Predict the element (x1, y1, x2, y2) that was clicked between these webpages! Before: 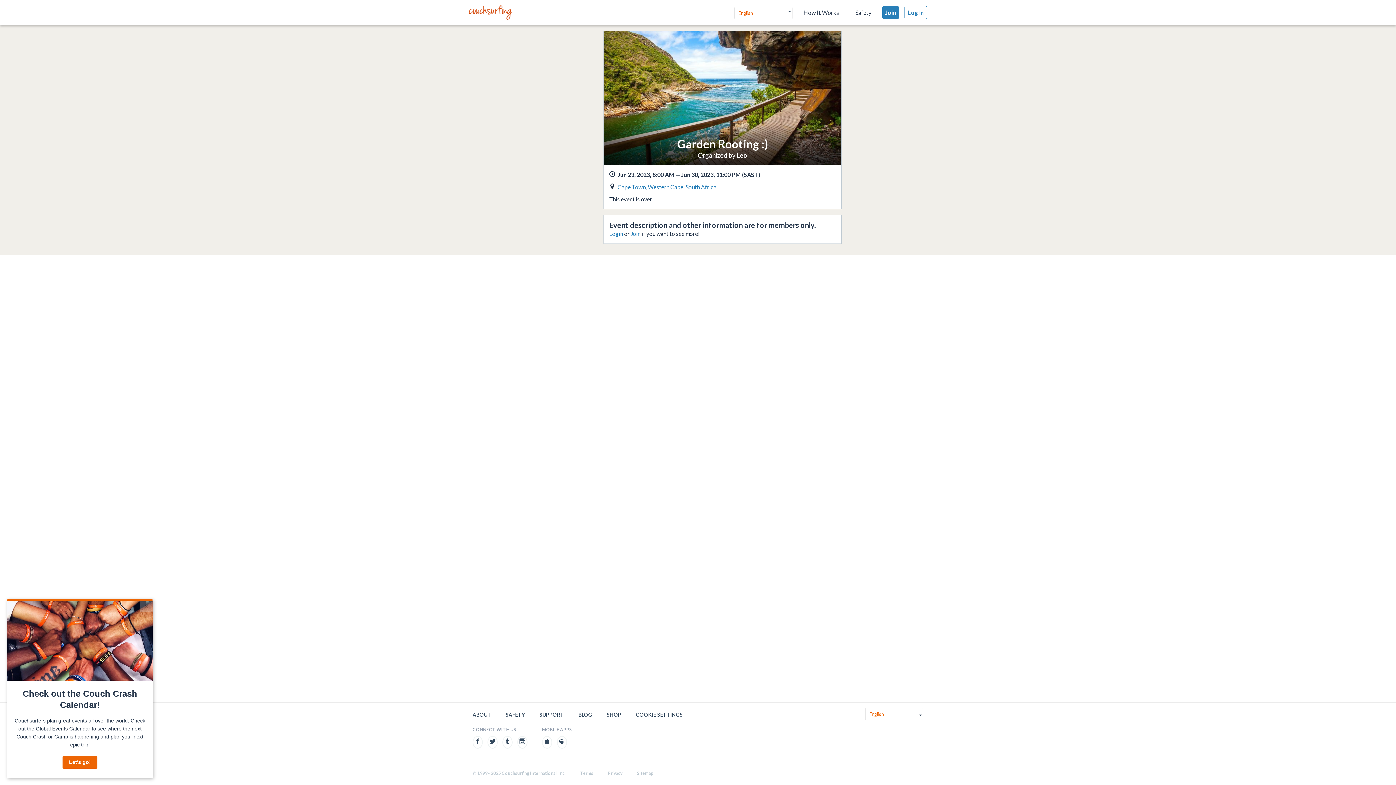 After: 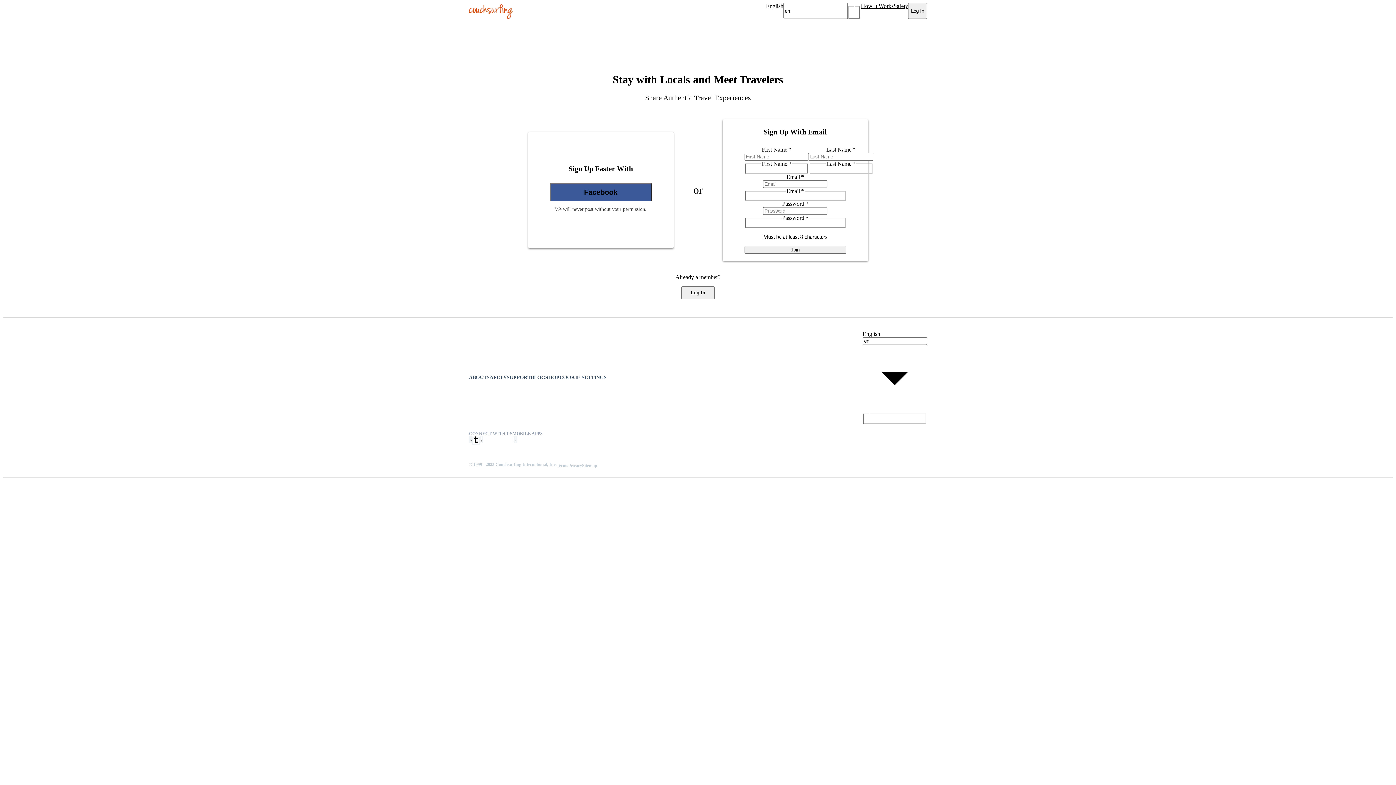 Action: bbox: (609, 230, 623, 237) label: Login